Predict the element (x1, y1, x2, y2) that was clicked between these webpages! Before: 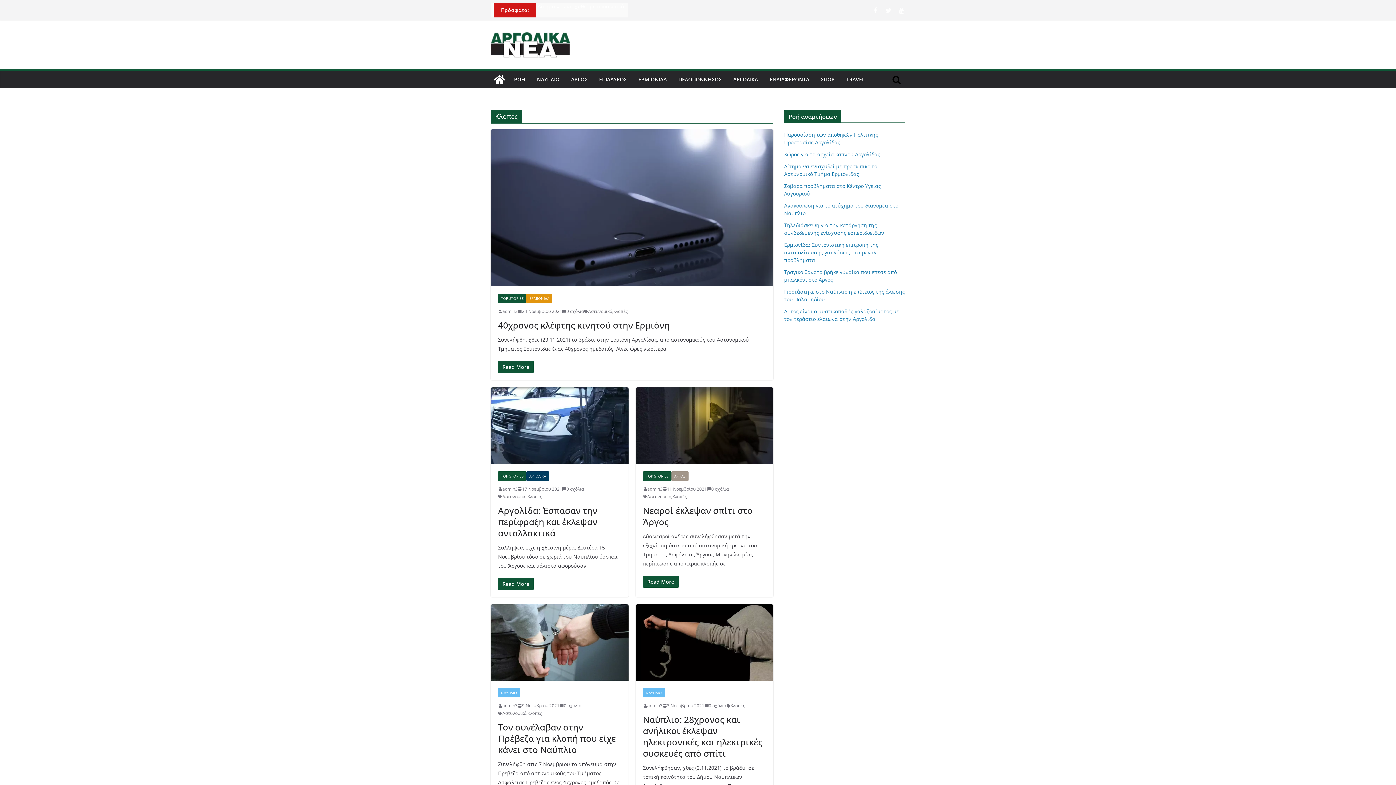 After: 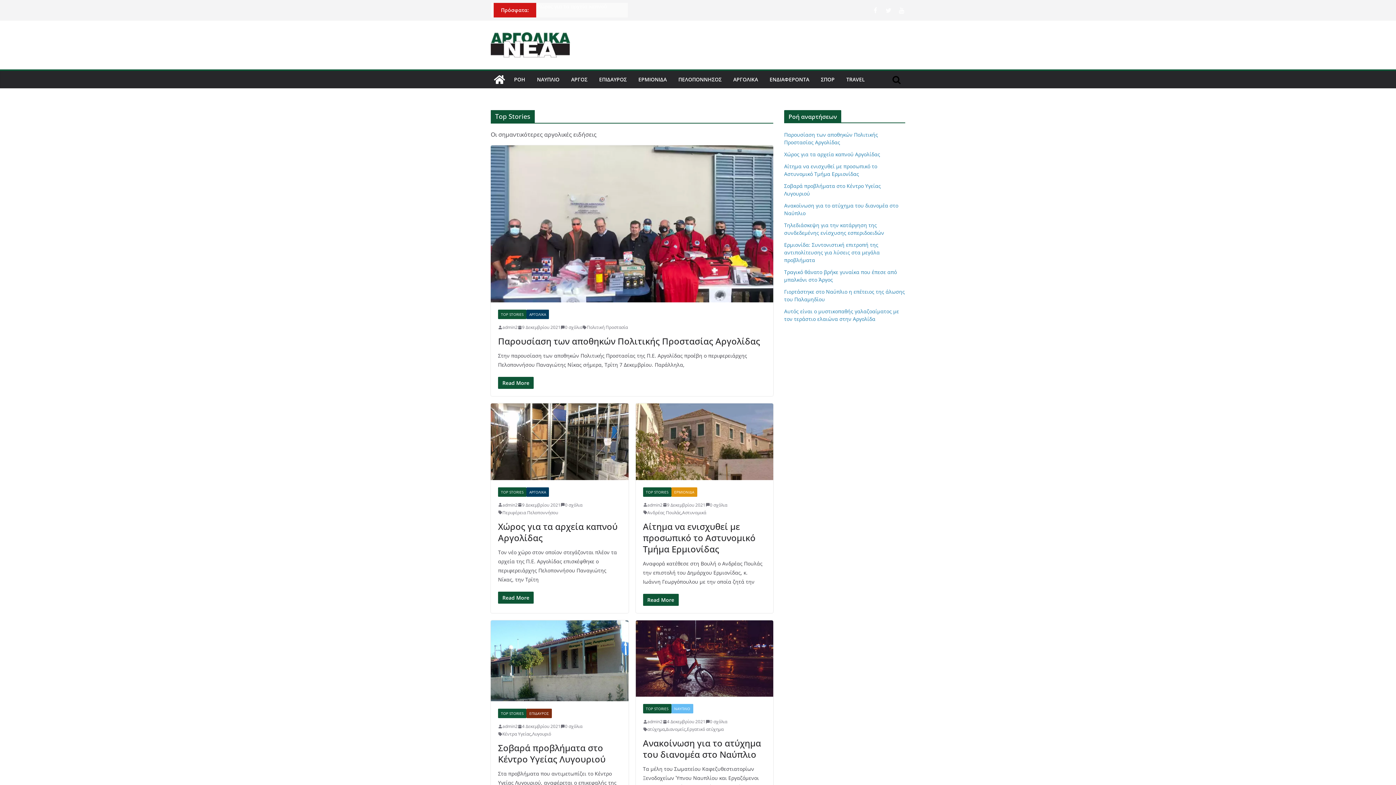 Action: bbox: (498, 471, 526, 480) label: TOP STORIES